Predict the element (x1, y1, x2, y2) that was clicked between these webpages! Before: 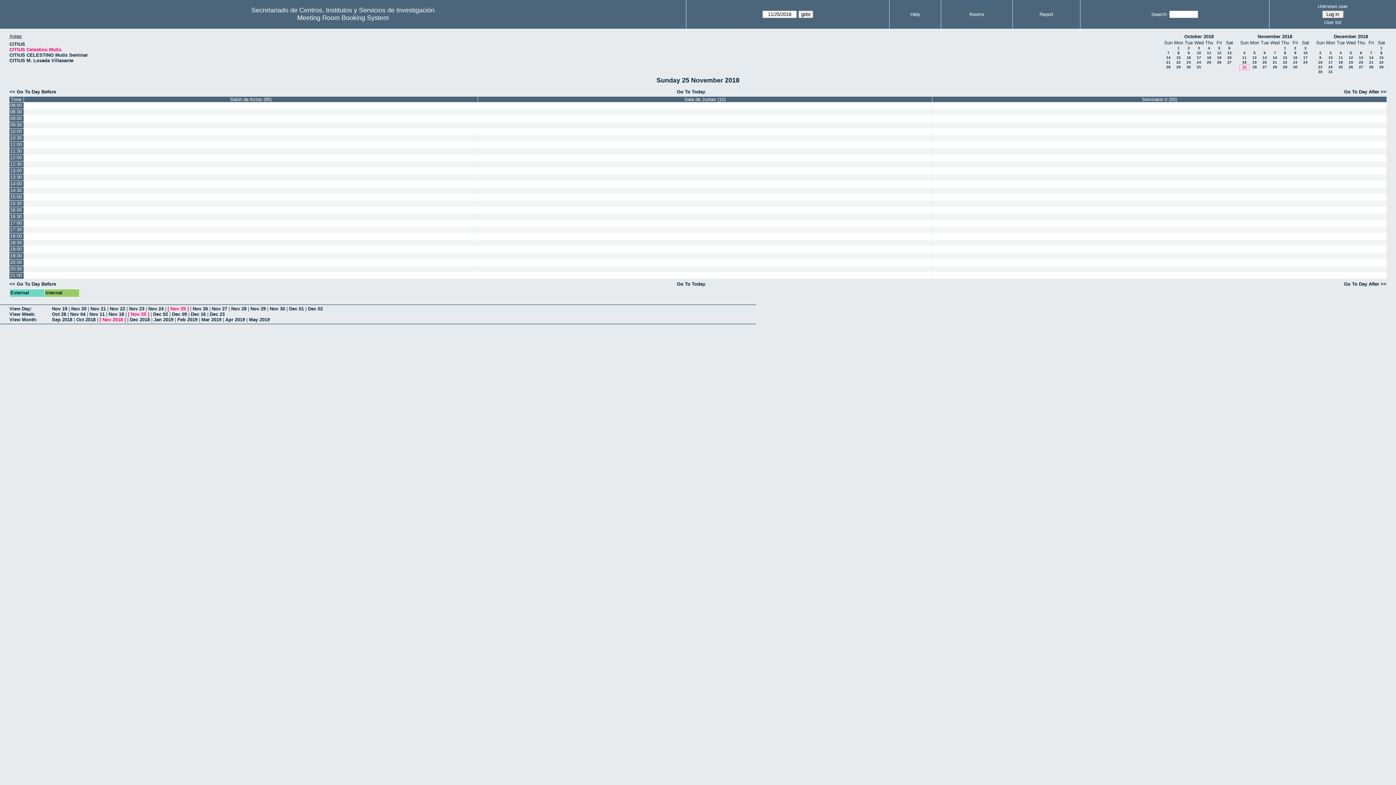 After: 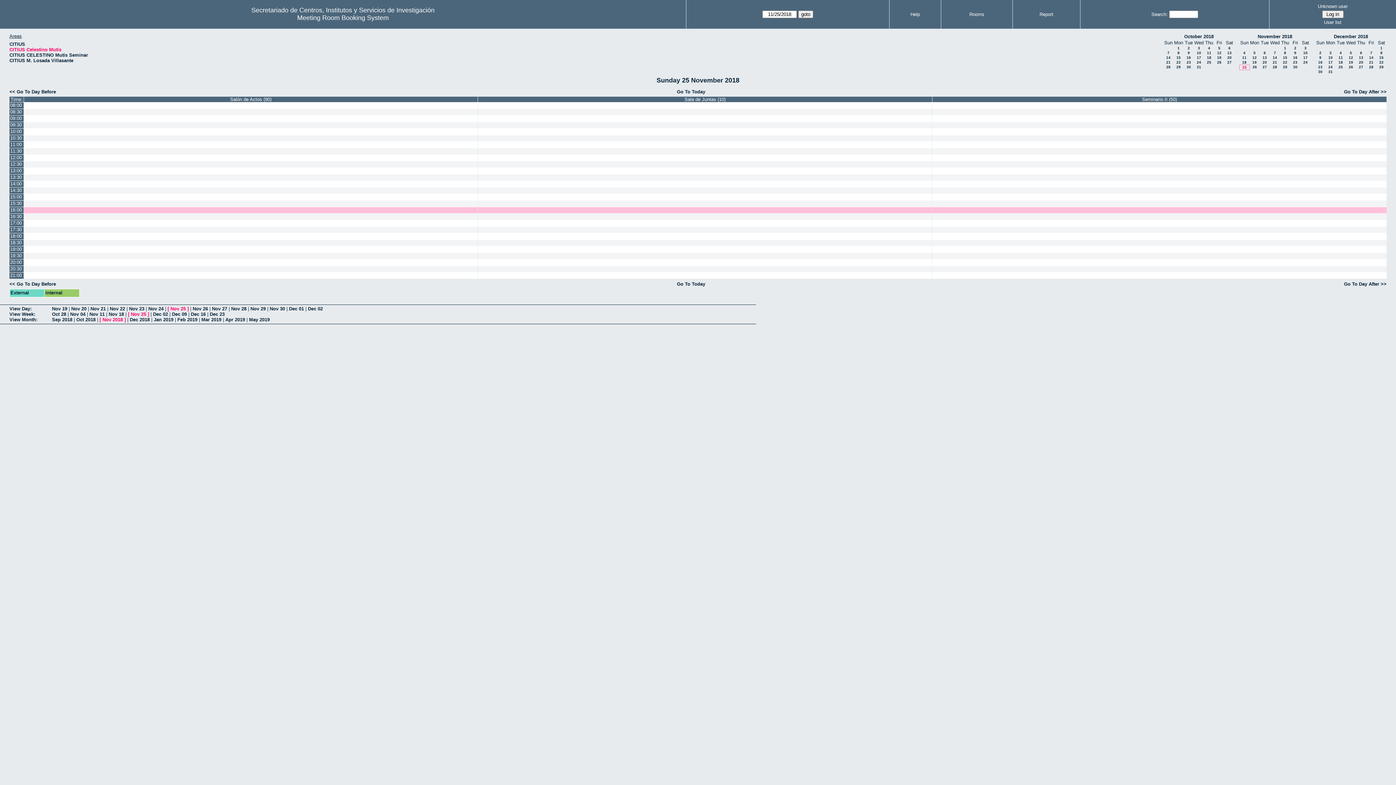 Action: label: 16:00 bbox: (9, 207, 23, 213)